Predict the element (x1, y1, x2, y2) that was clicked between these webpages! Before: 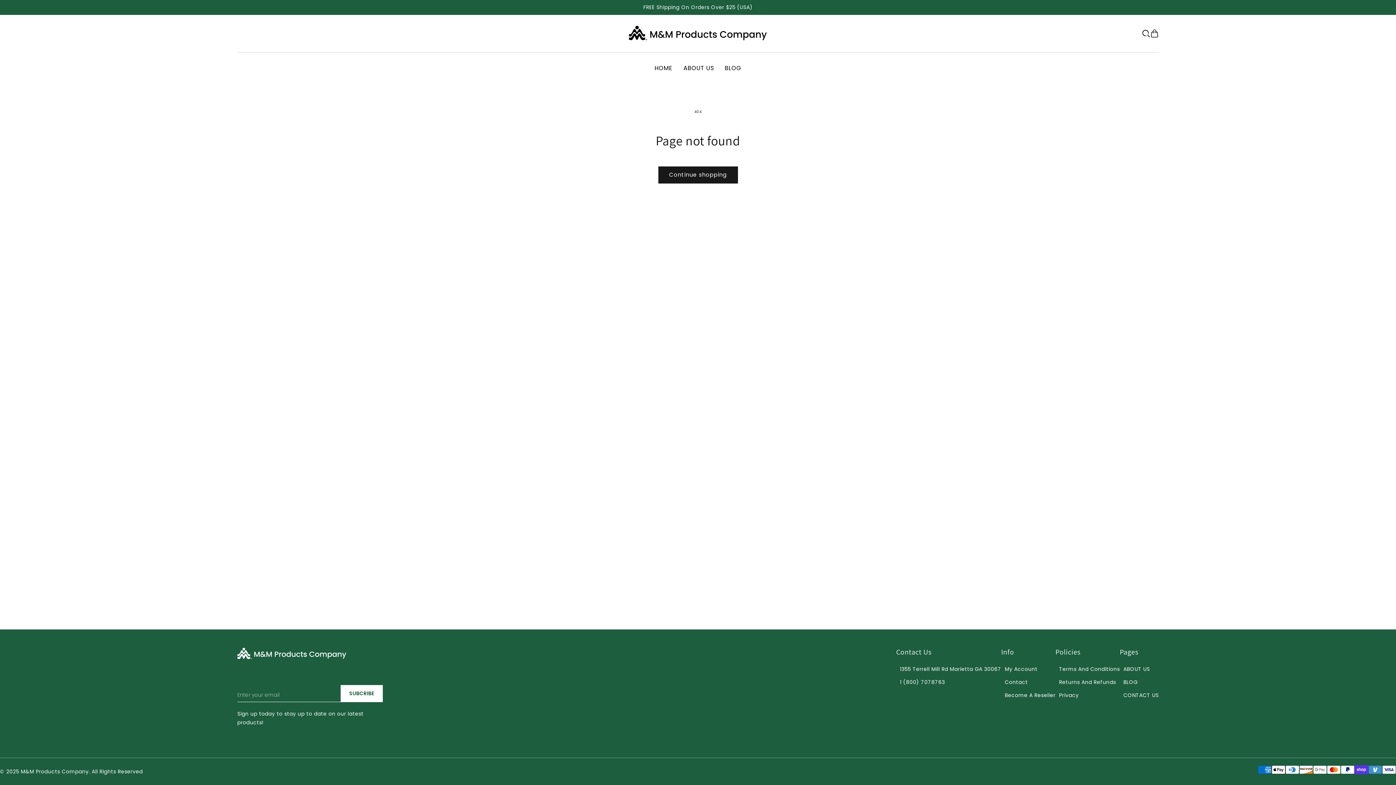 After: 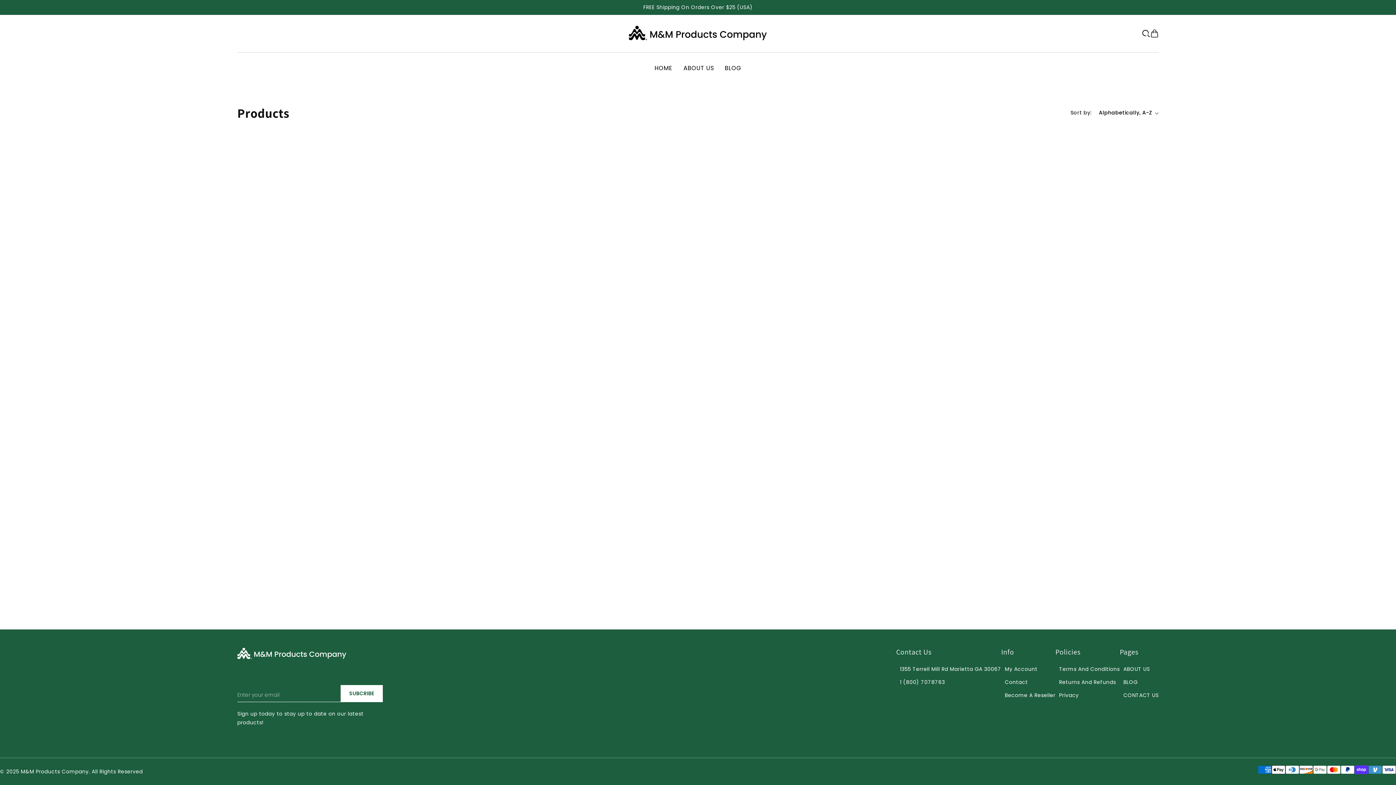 Action: bbox: (658, 166, 738, 183) label: Continue shopping